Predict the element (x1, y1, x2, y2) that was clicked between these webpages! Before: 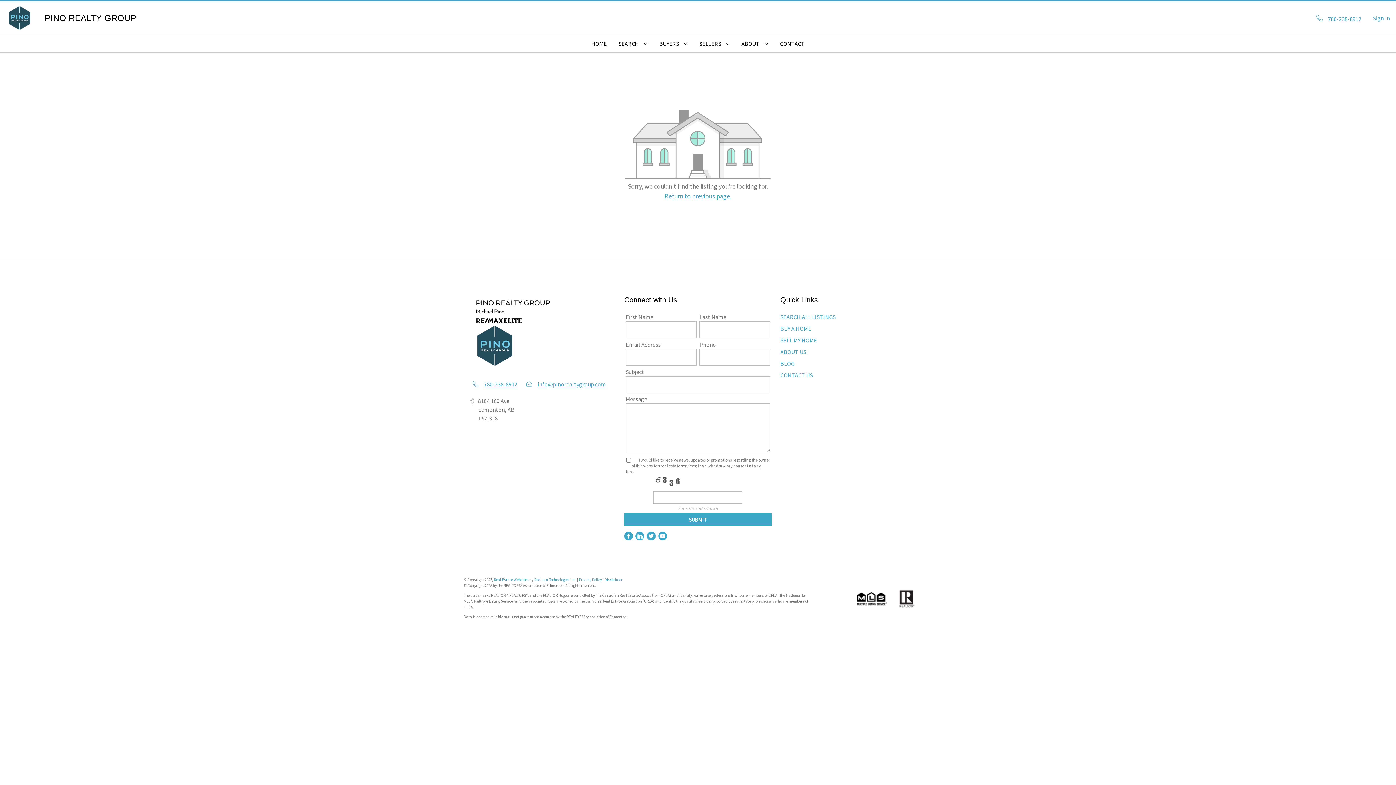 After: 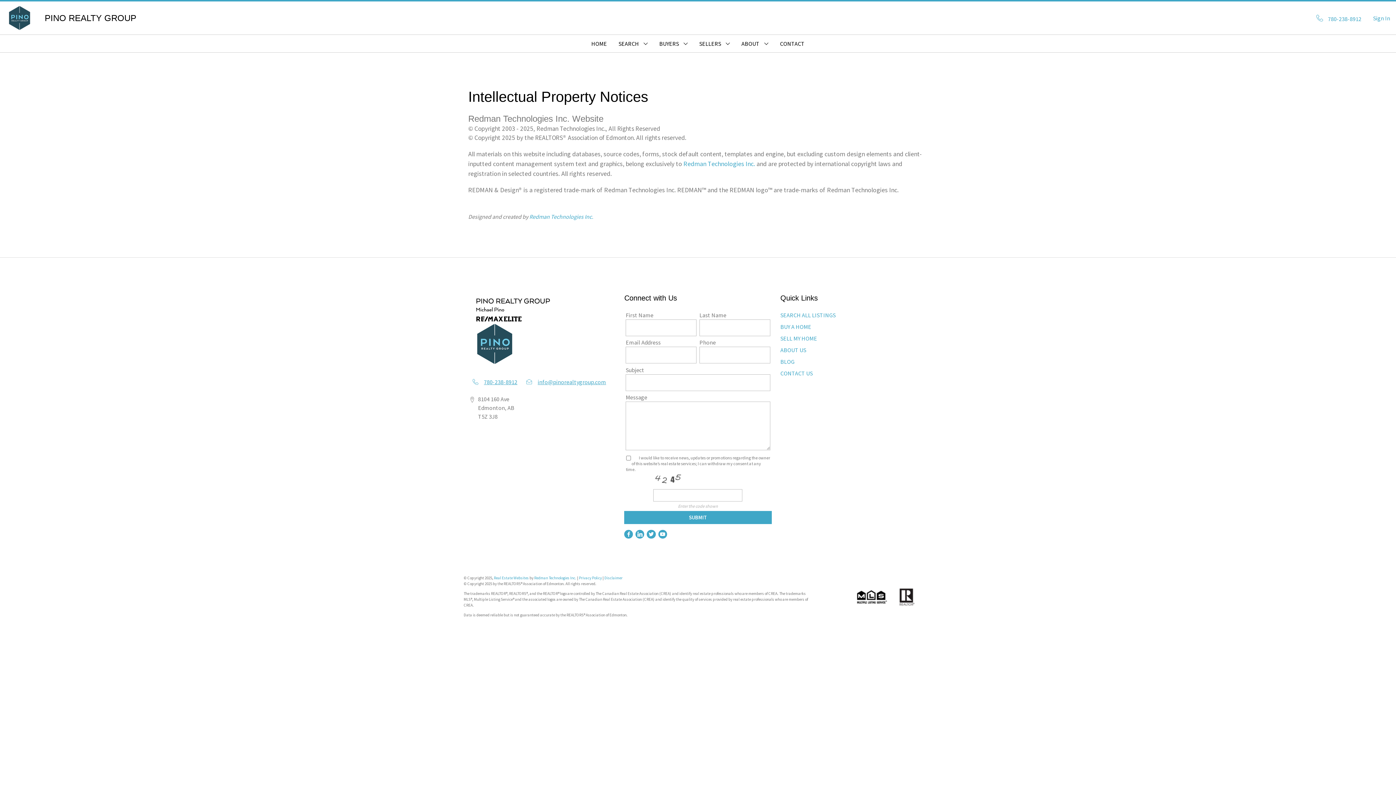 Action: label: Disclaimer bbox: (604, 577, 622, 582)